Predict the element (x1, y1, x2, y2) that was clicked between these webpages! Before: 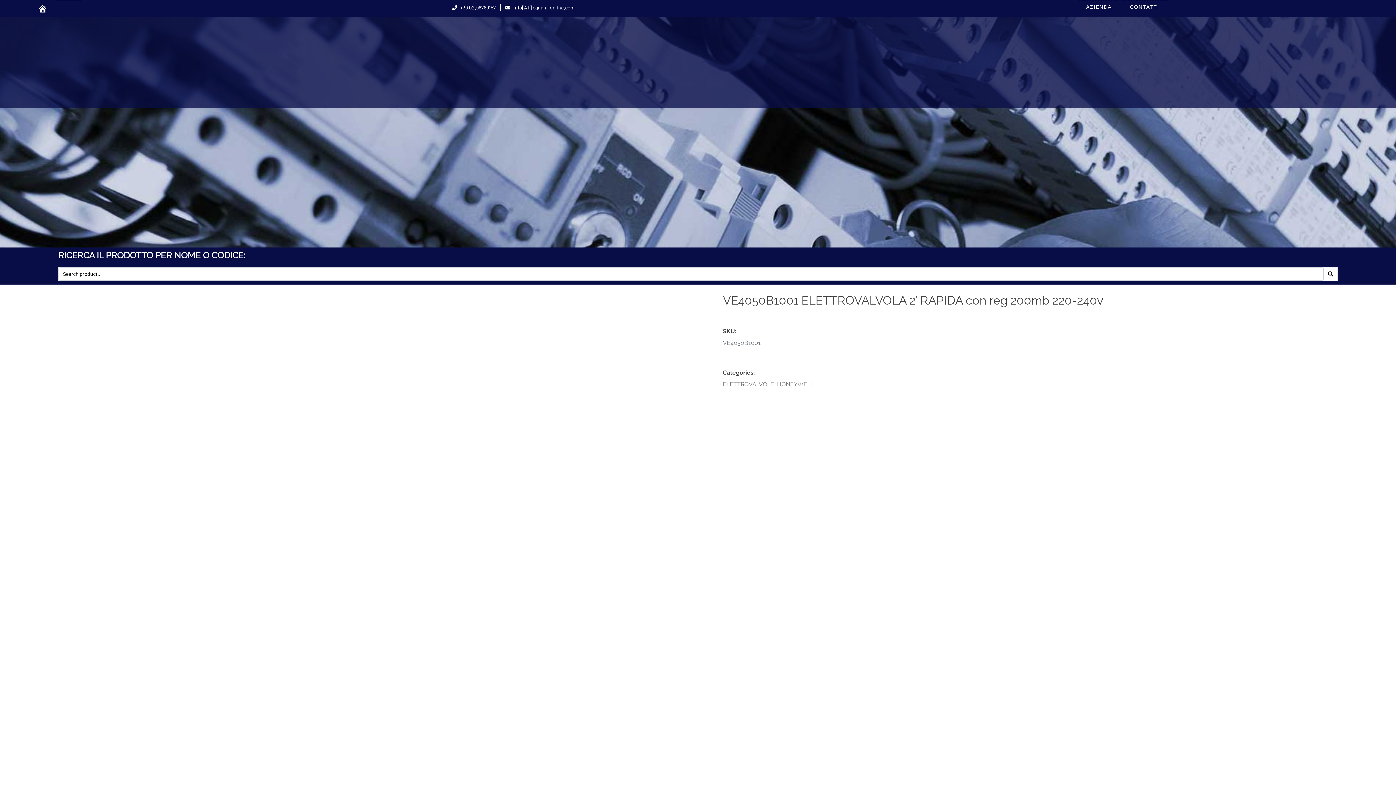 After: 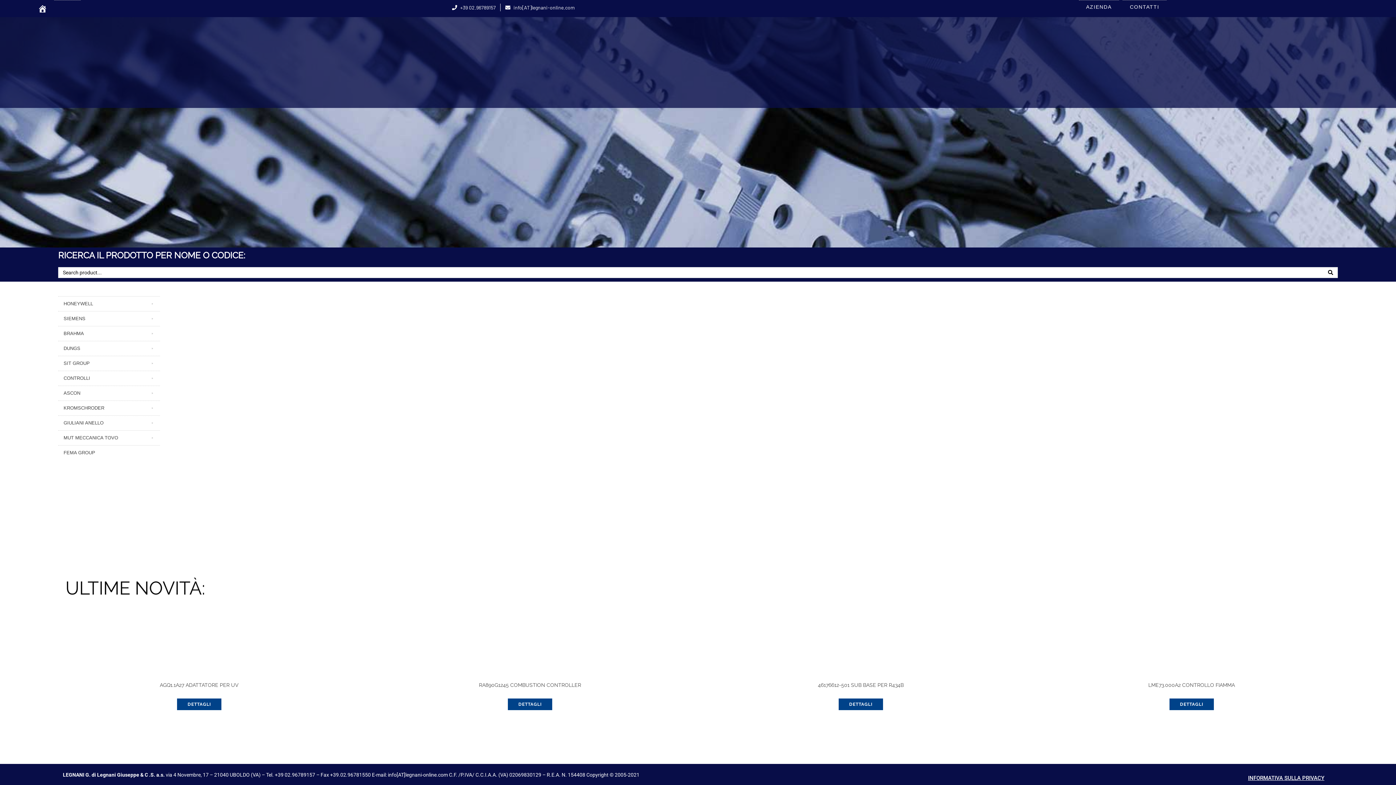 Action: label: Home bbox: (54, 0, 80, 17)